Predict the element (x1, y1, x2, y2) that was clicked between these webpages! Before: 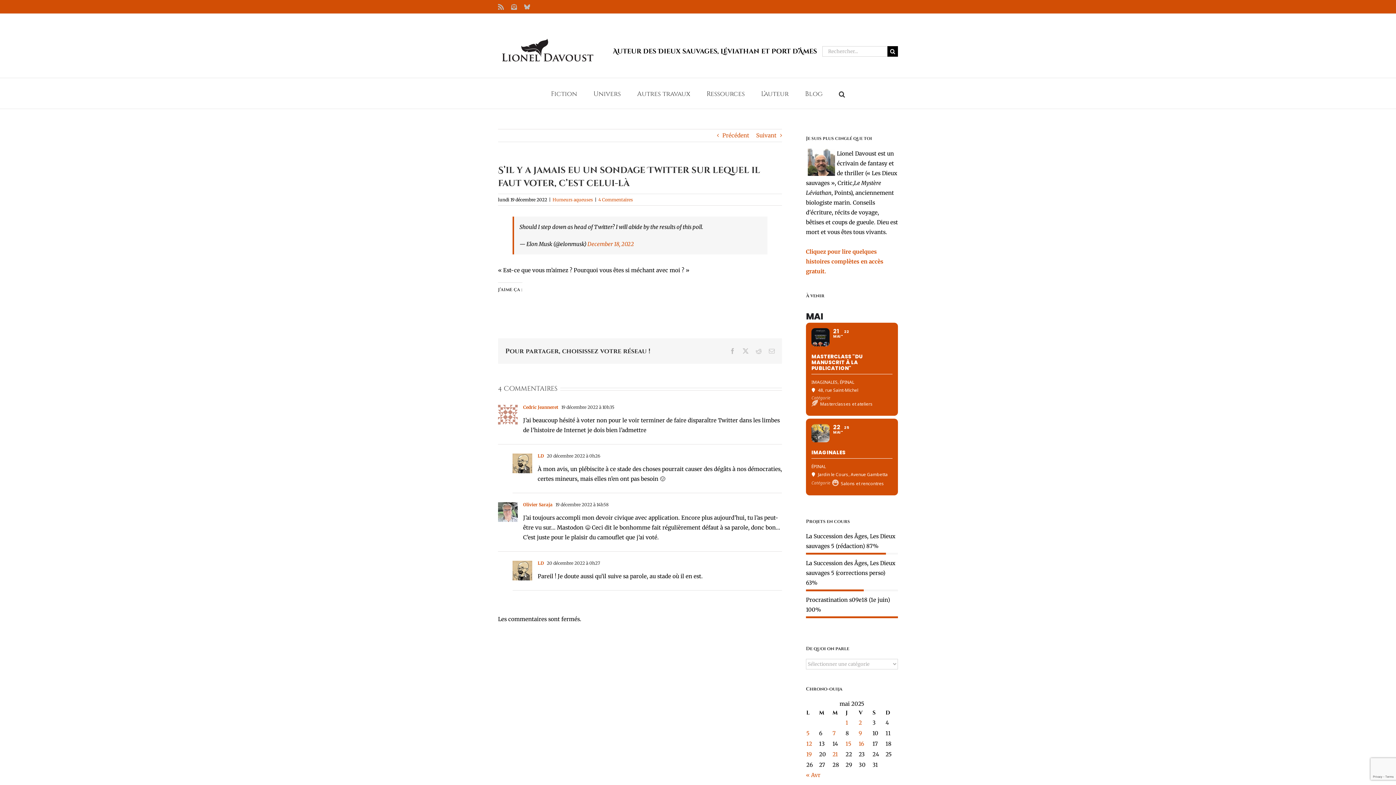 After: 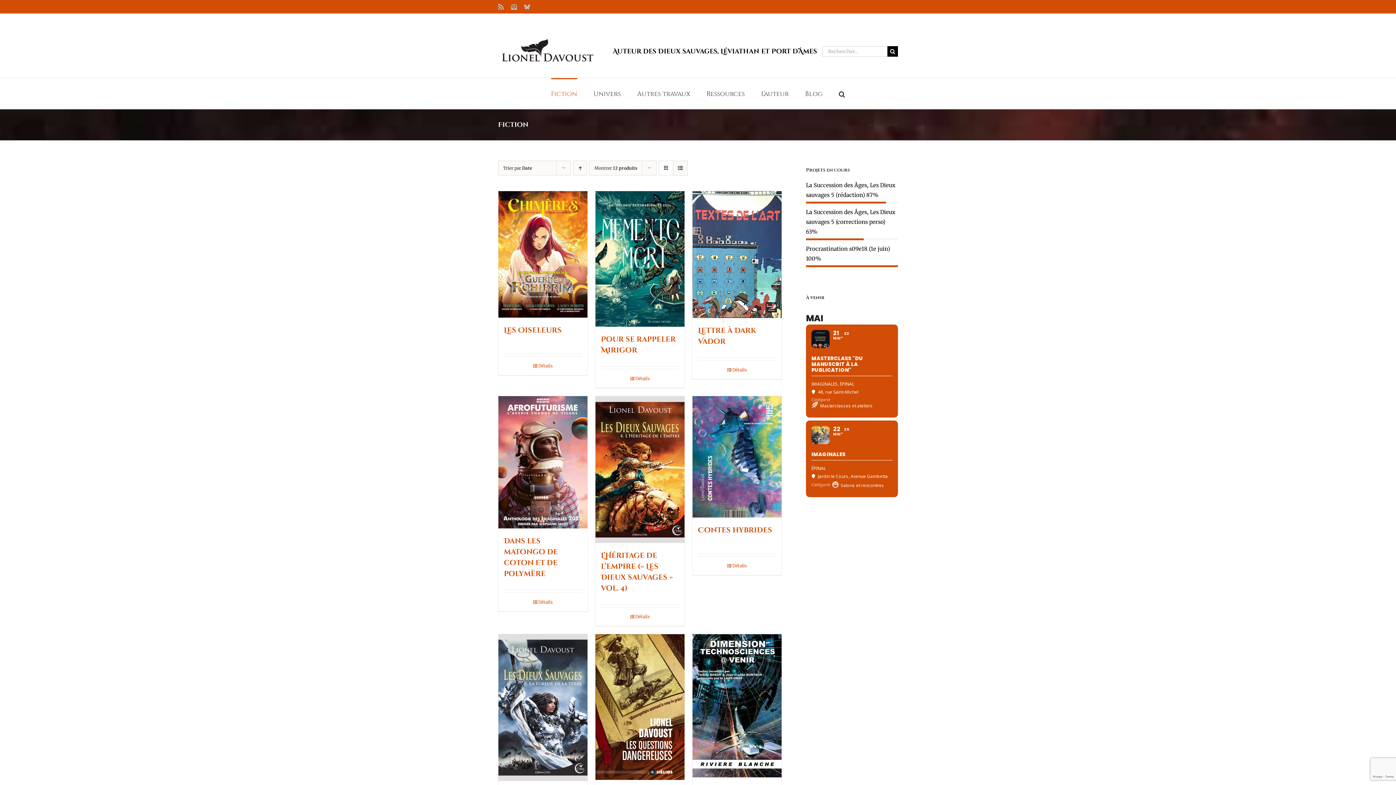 Action: bbox: (551, 78, 577, 108) label: Fiction